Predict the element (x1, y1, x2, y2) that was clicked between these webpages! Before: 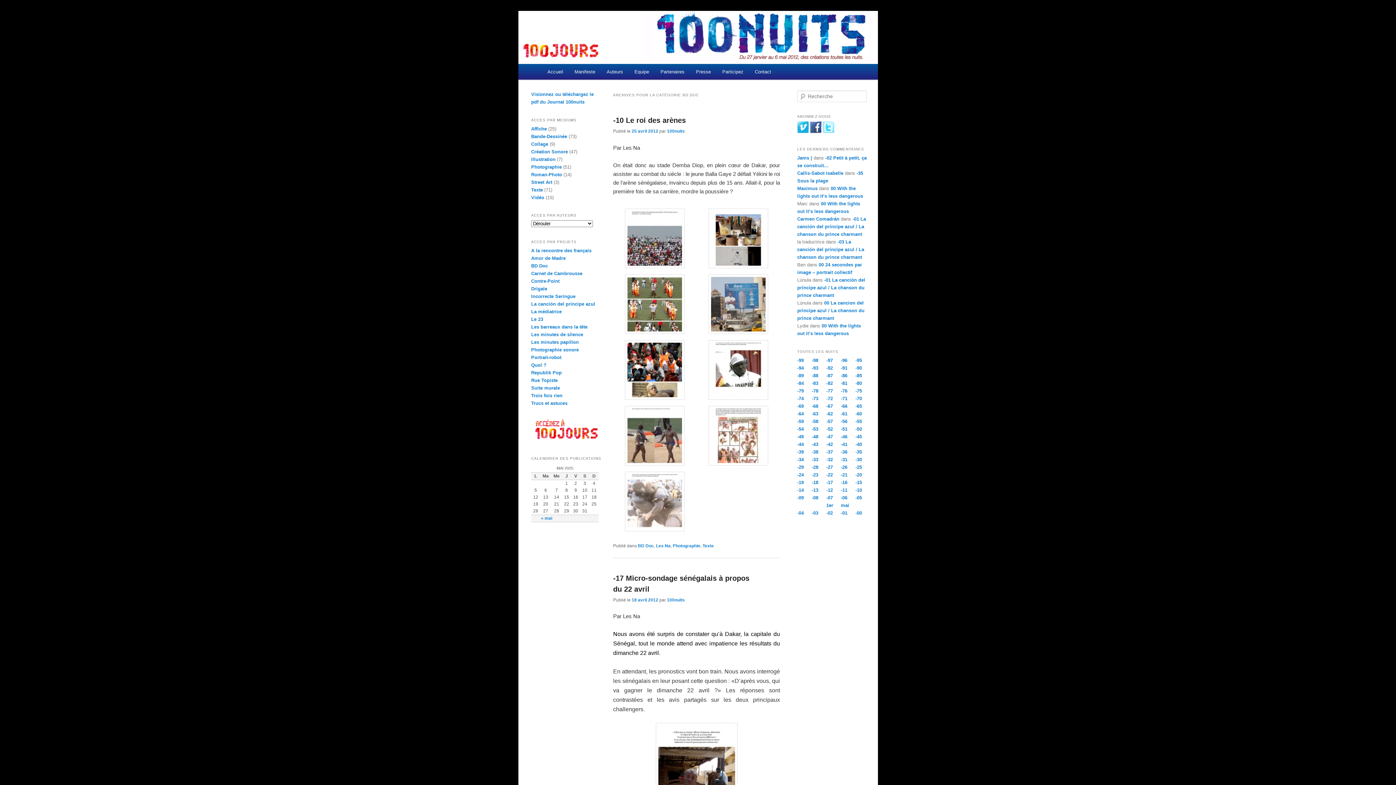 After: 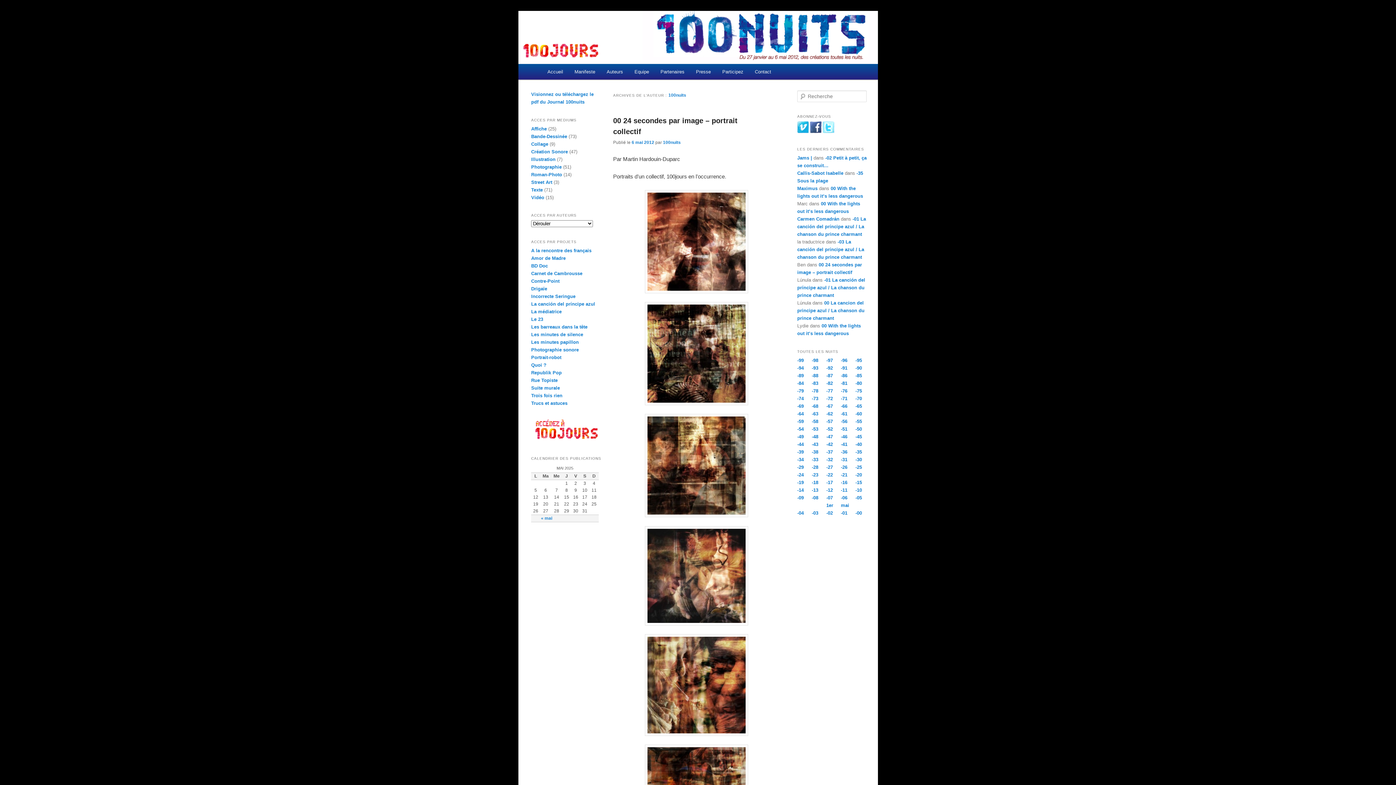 Action: label: 100nuits bbox: (667, 128, 684, 133)